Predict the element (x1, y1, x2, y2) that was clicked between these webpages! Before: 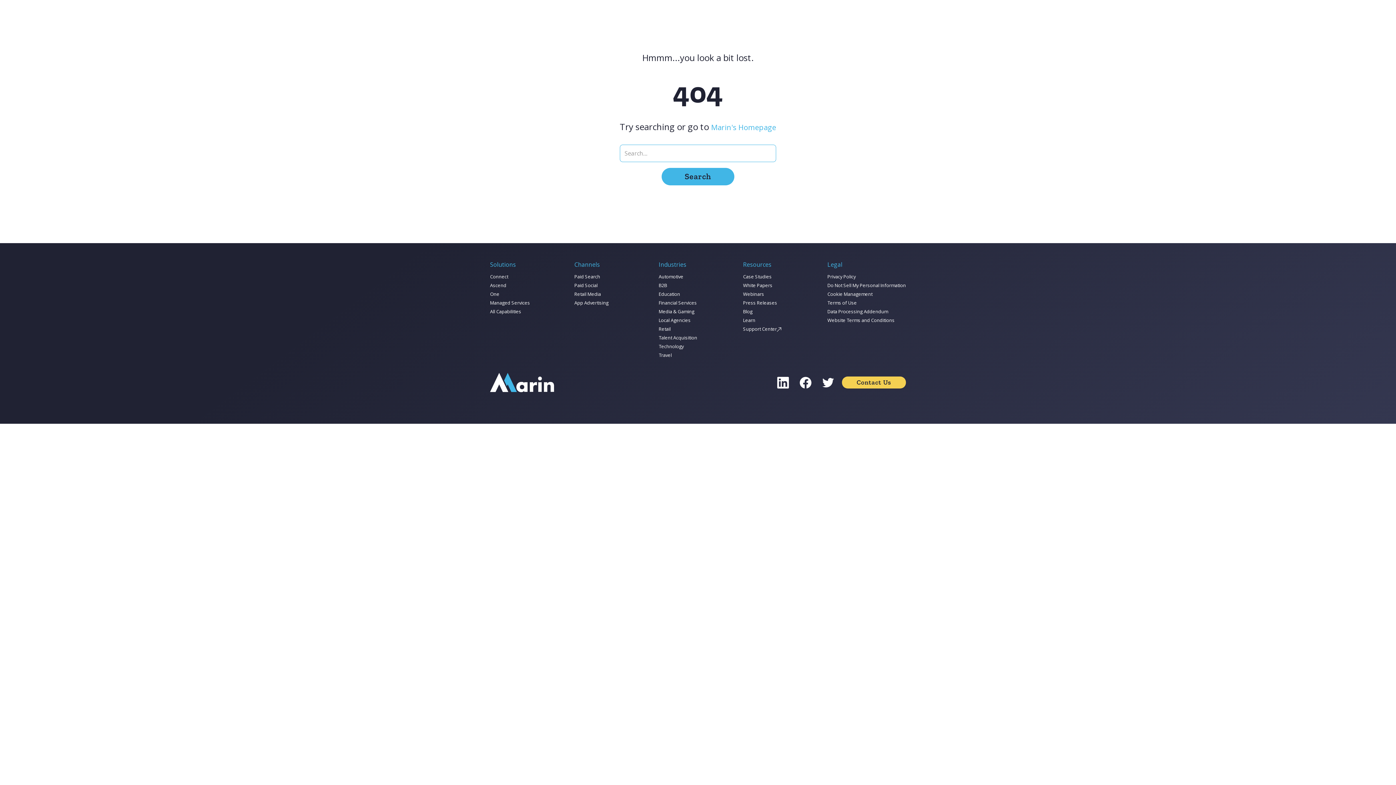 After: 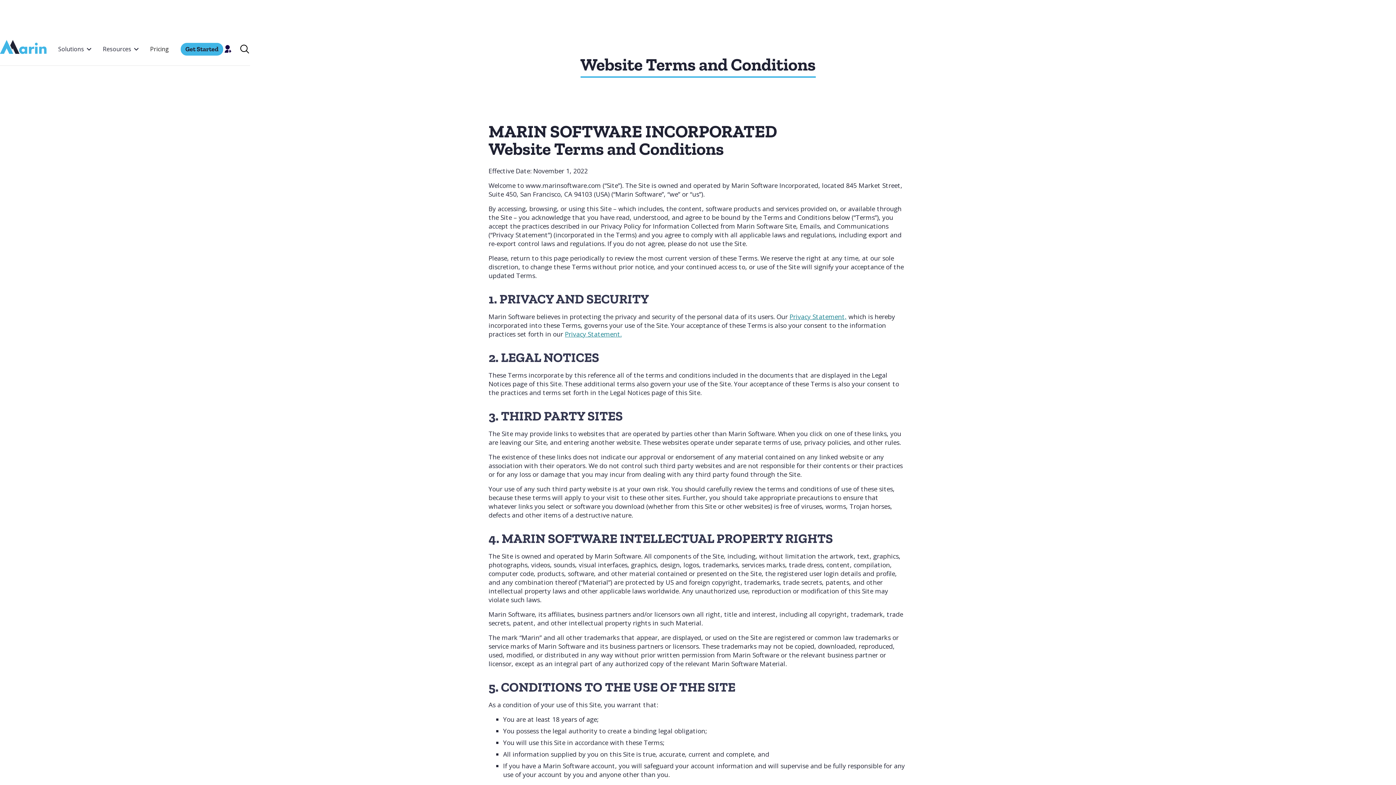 Action: label: Website Terms and Conditions bbox: (827, 316, 906, 324)